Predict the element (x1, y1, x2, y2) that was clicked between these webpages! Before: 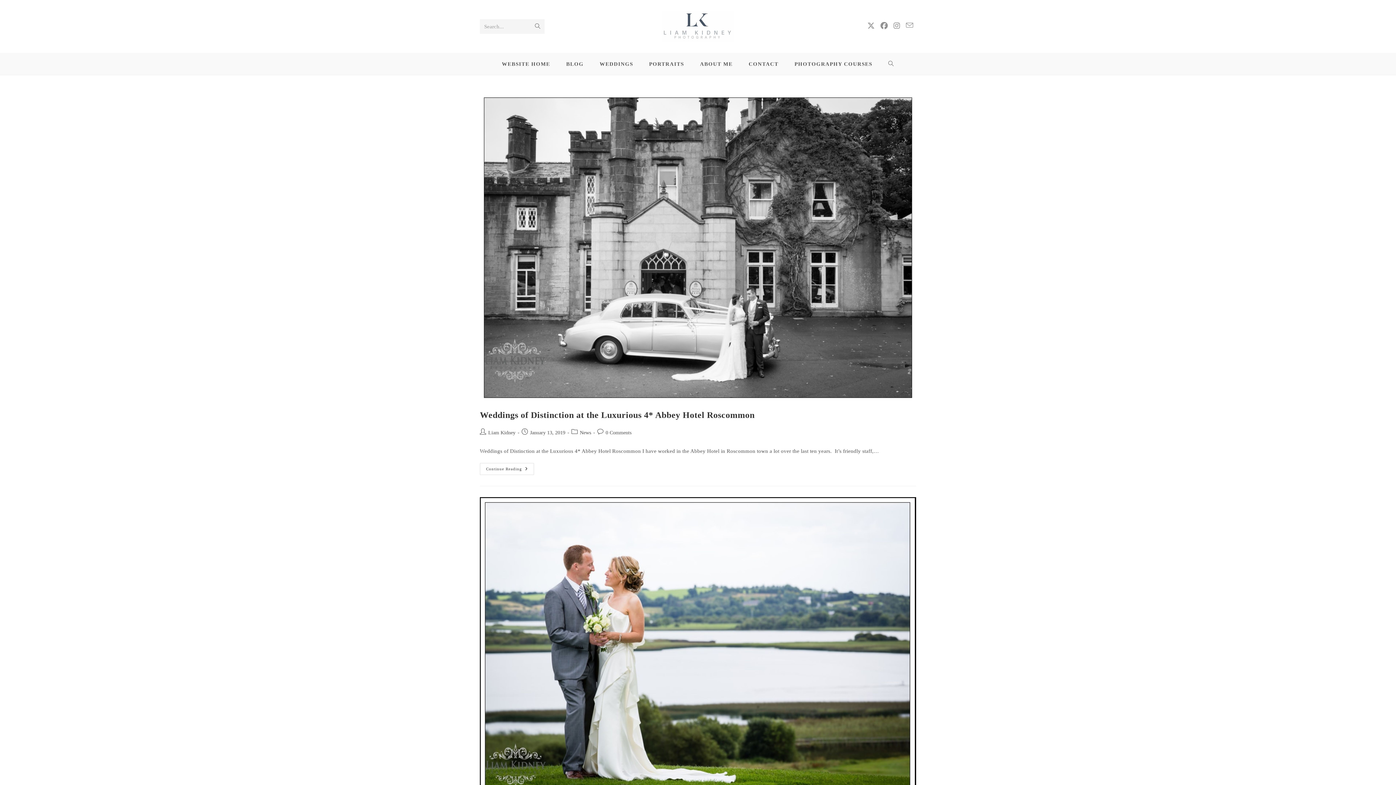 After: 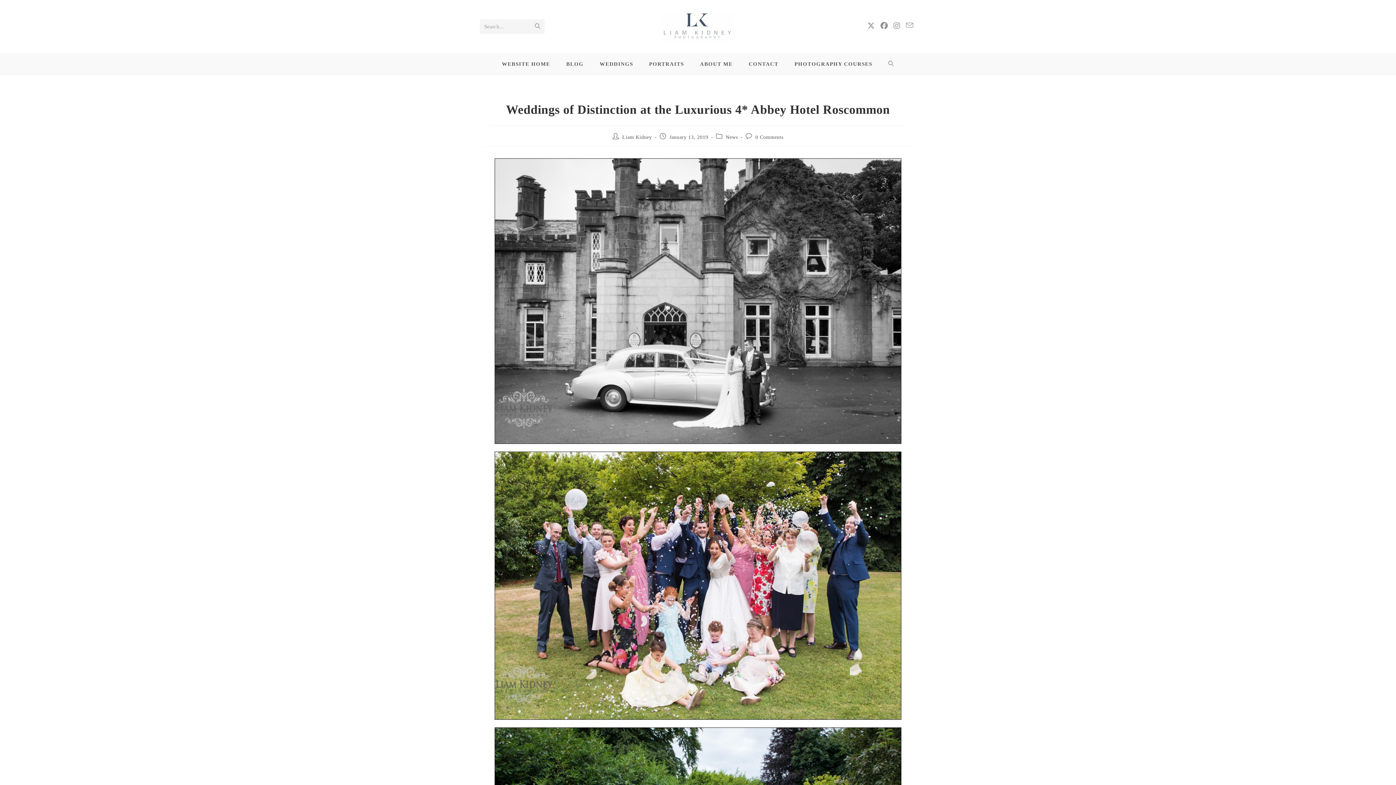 Action: bbox: (480, 93, 916, 402)